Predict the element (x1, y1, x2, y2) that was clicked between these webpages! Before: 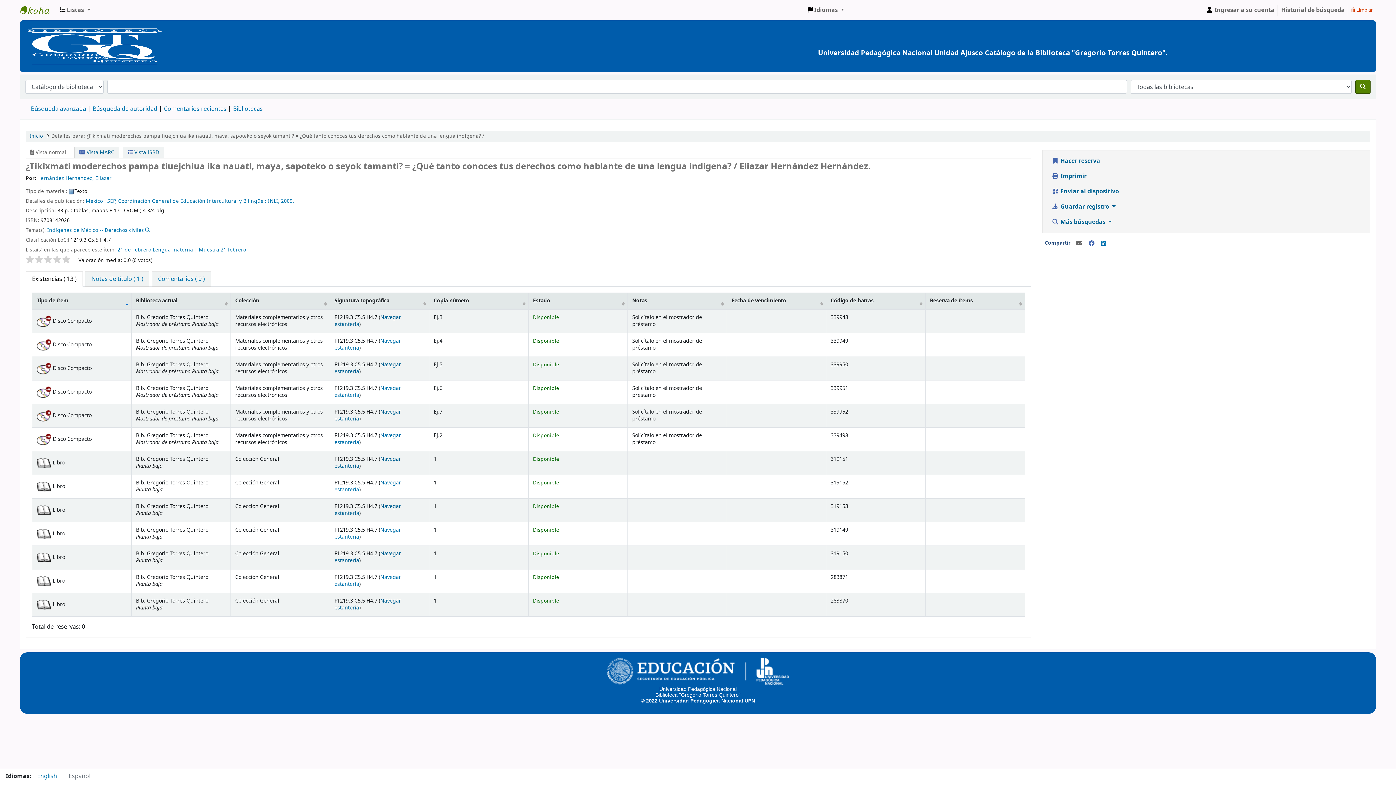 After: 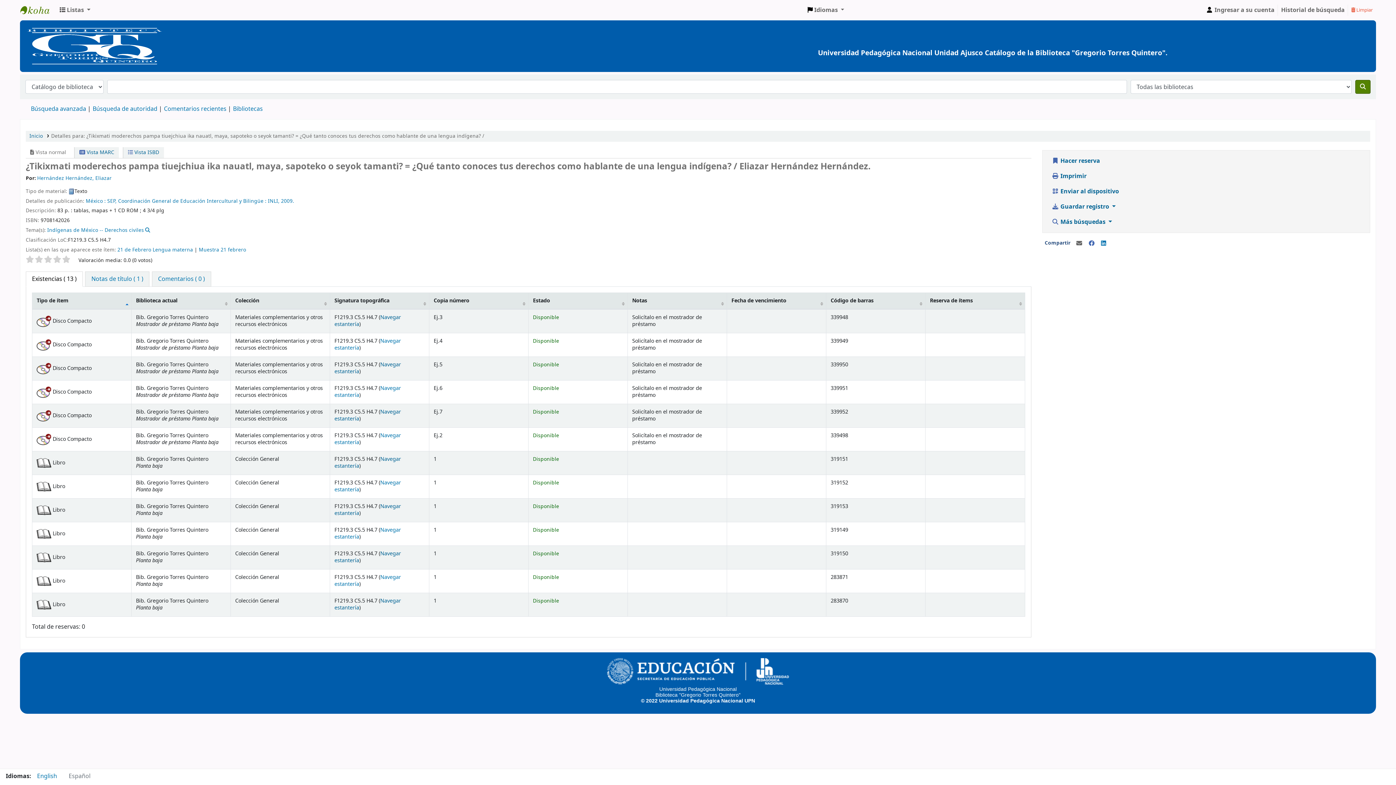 Action: label:  Limpiar bbox: (1348, 2, 1376, 16)